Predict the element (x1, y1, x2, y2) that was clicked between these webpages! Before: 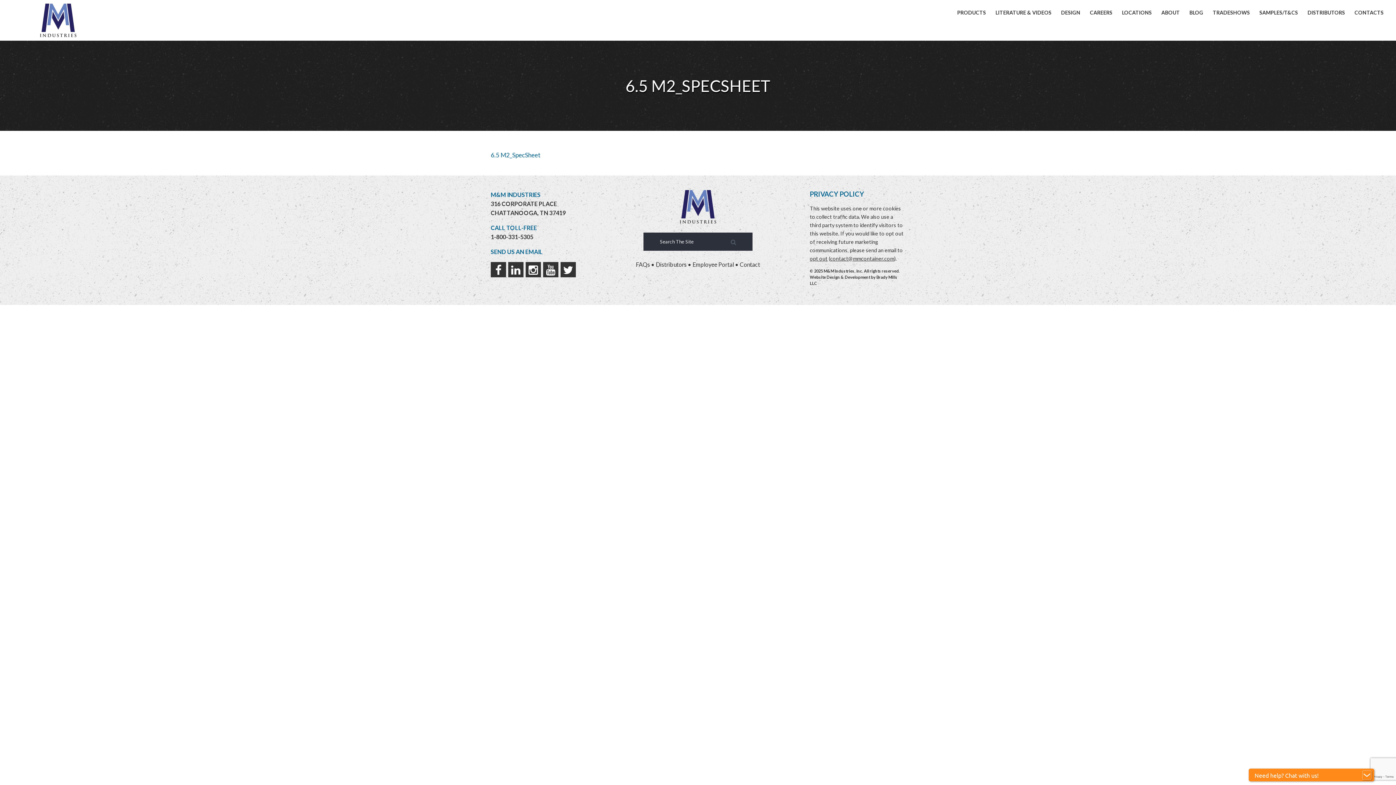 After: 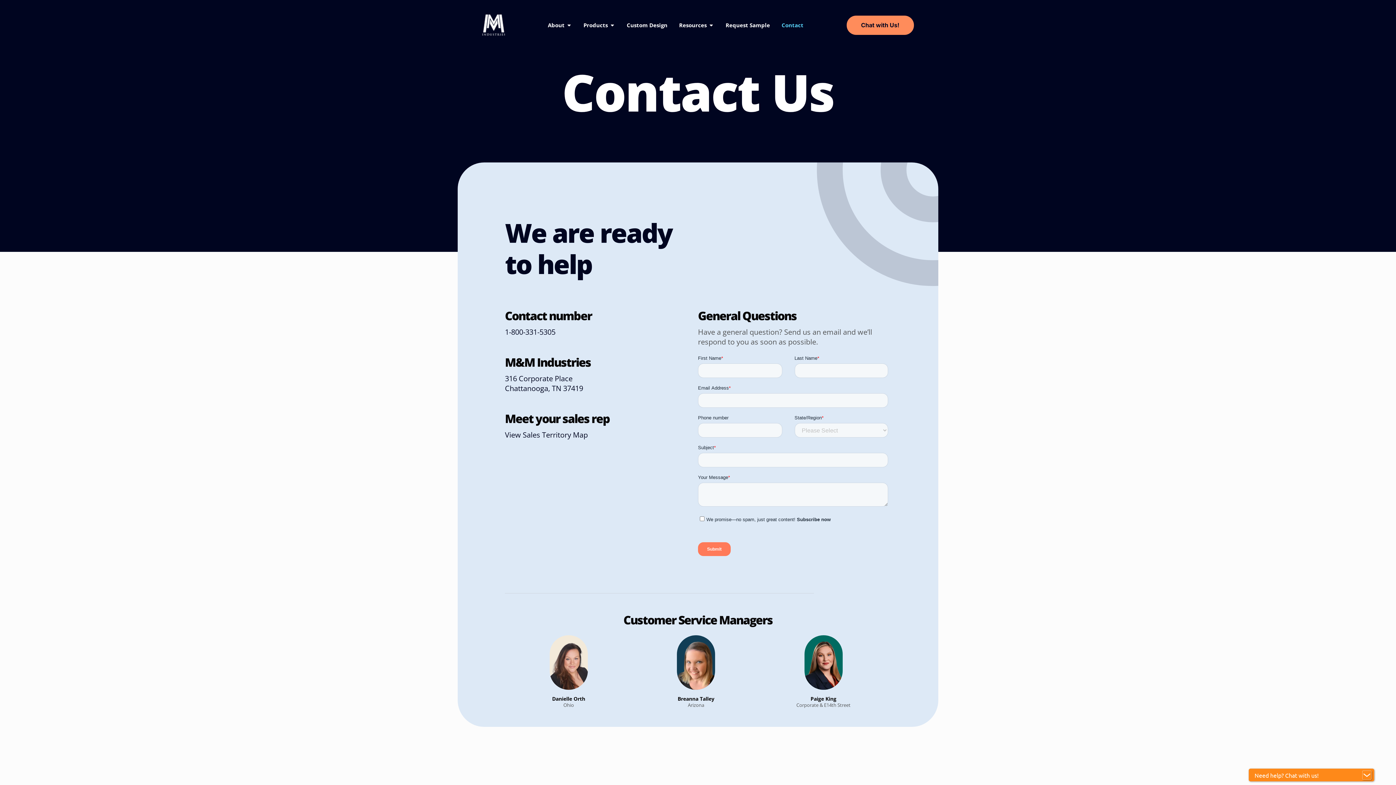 Action: label: FAQs bbox: (636, 261, 650, 268)